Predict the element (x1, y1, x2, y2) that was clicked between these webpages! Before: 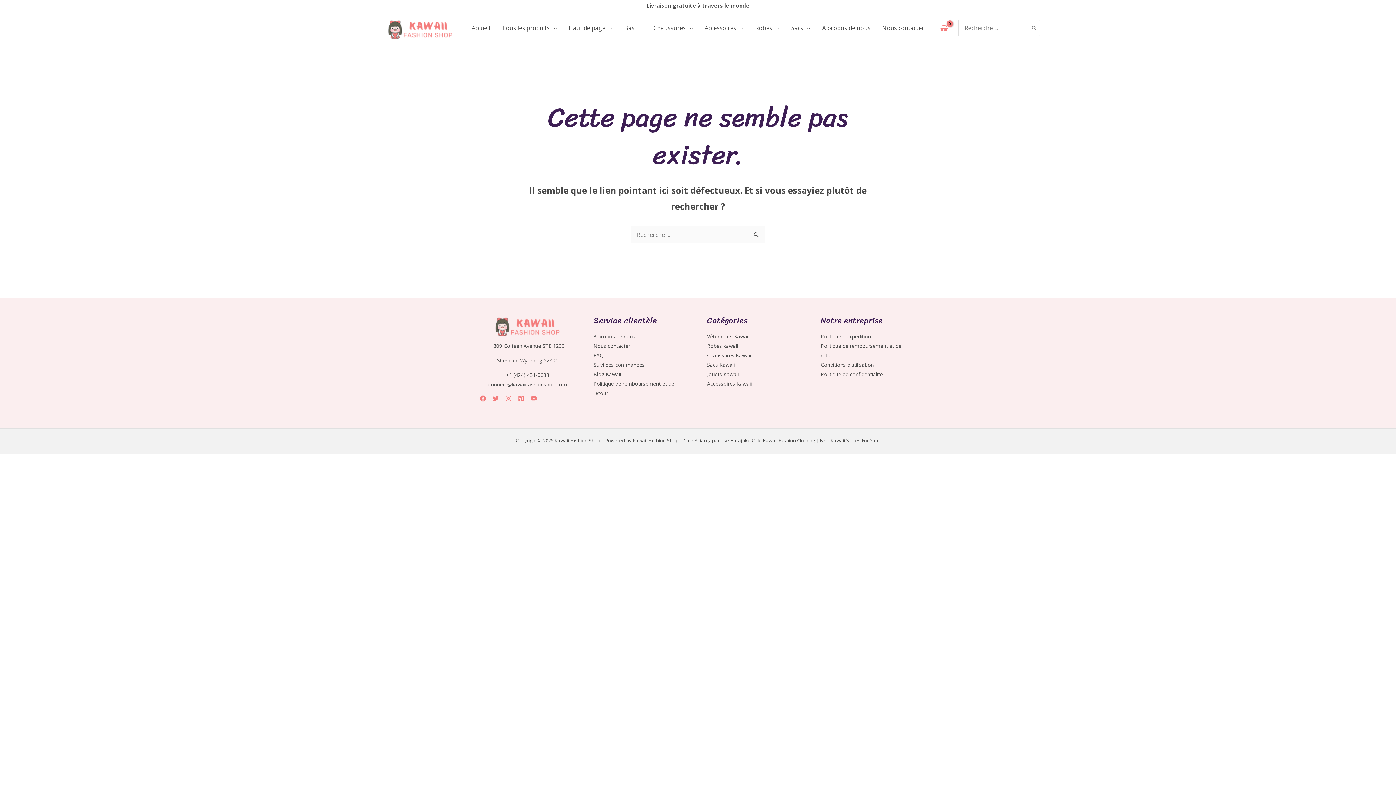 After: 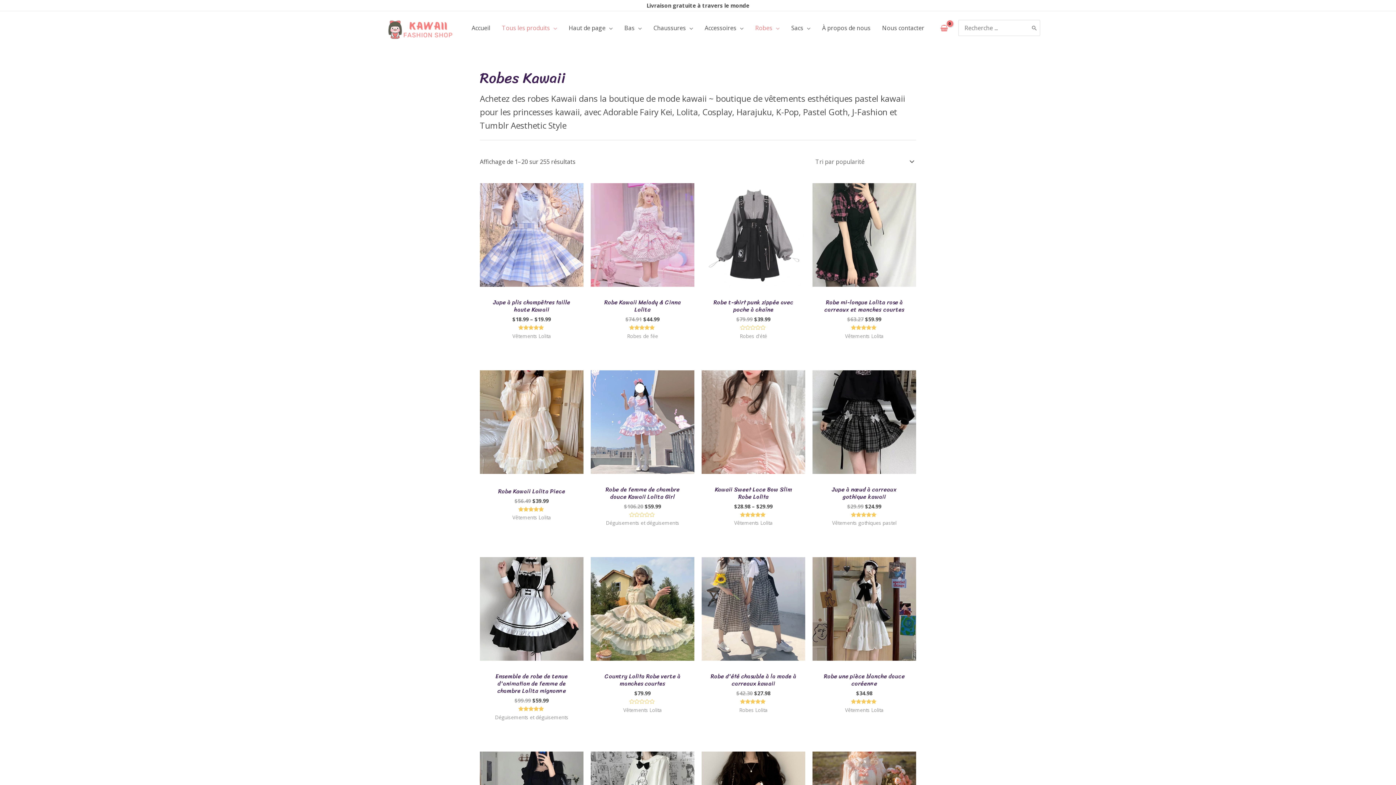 Action: bbox: (707, 342, 738, 349) label: Robes kawaii